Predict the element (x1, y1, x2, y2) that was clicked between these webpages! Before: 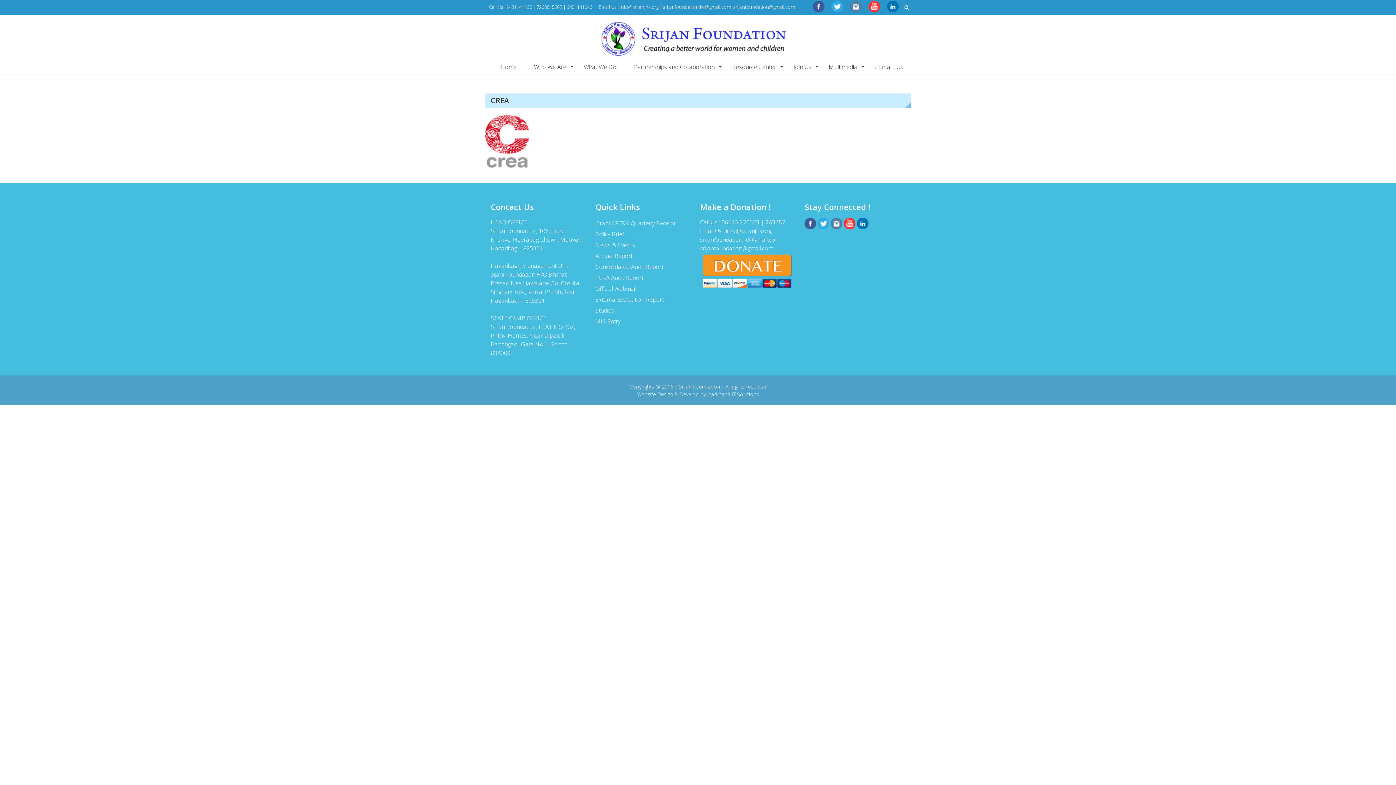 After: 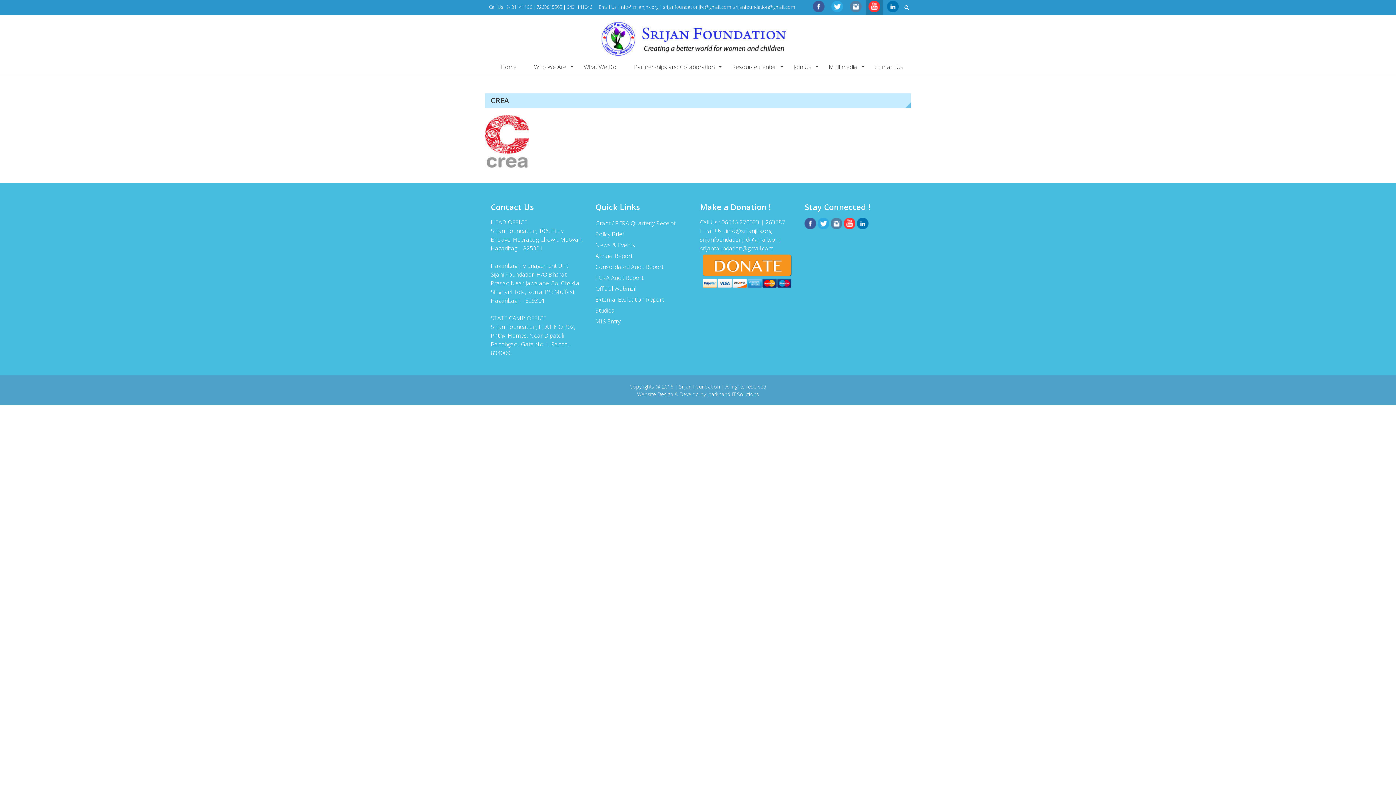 Action: bbox: (865, 0, 883, 14)